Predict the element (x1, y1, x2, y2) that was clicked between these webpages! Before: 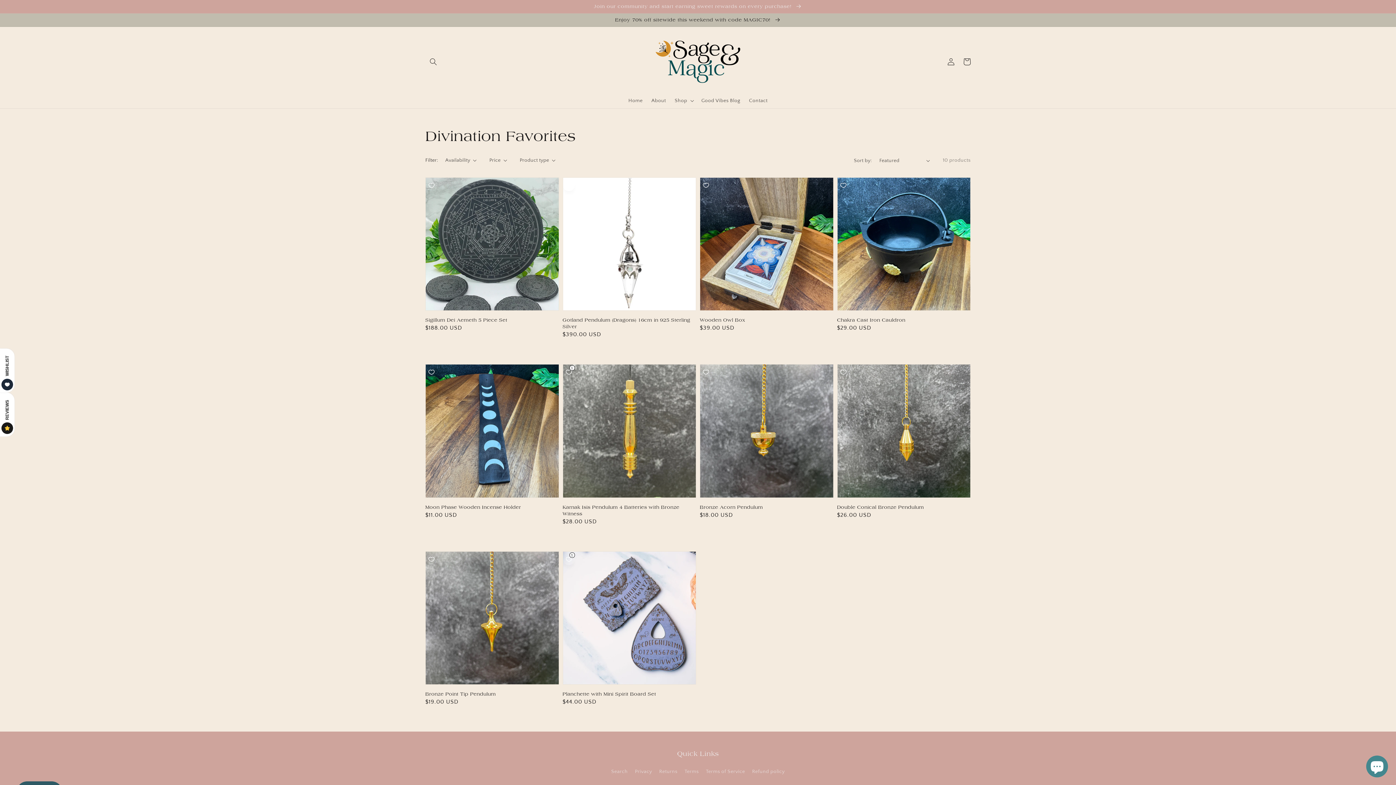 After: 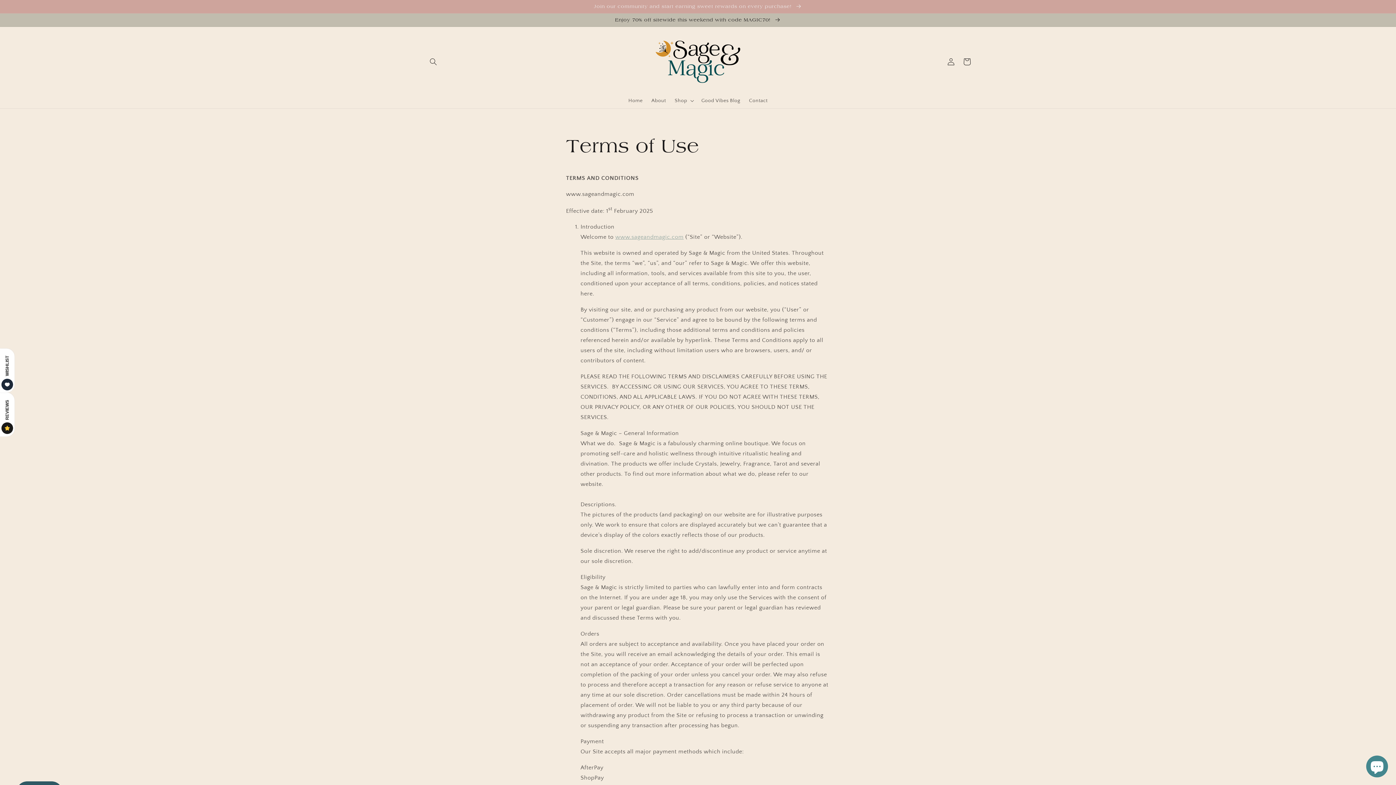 Action: bbox: (684, 765, 698, 778) label: Terms